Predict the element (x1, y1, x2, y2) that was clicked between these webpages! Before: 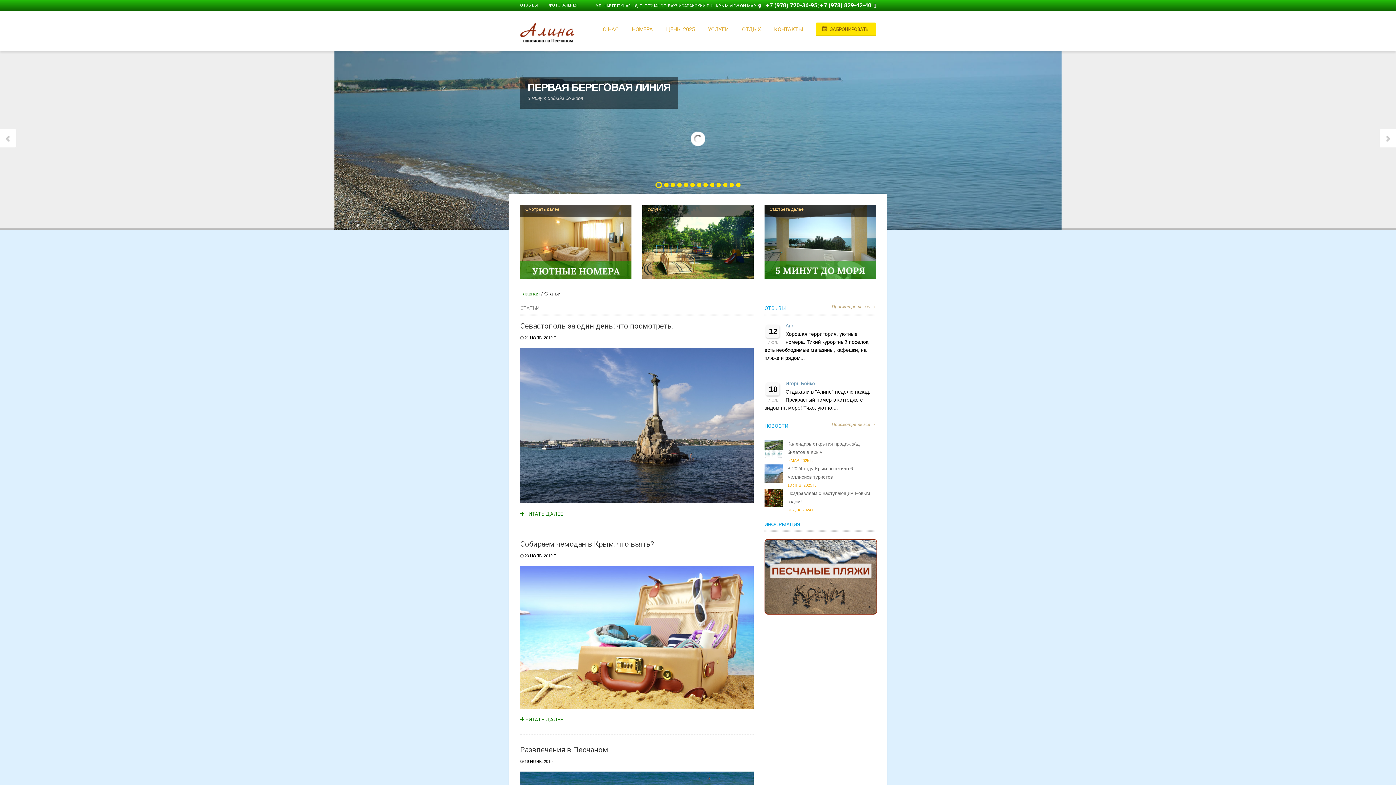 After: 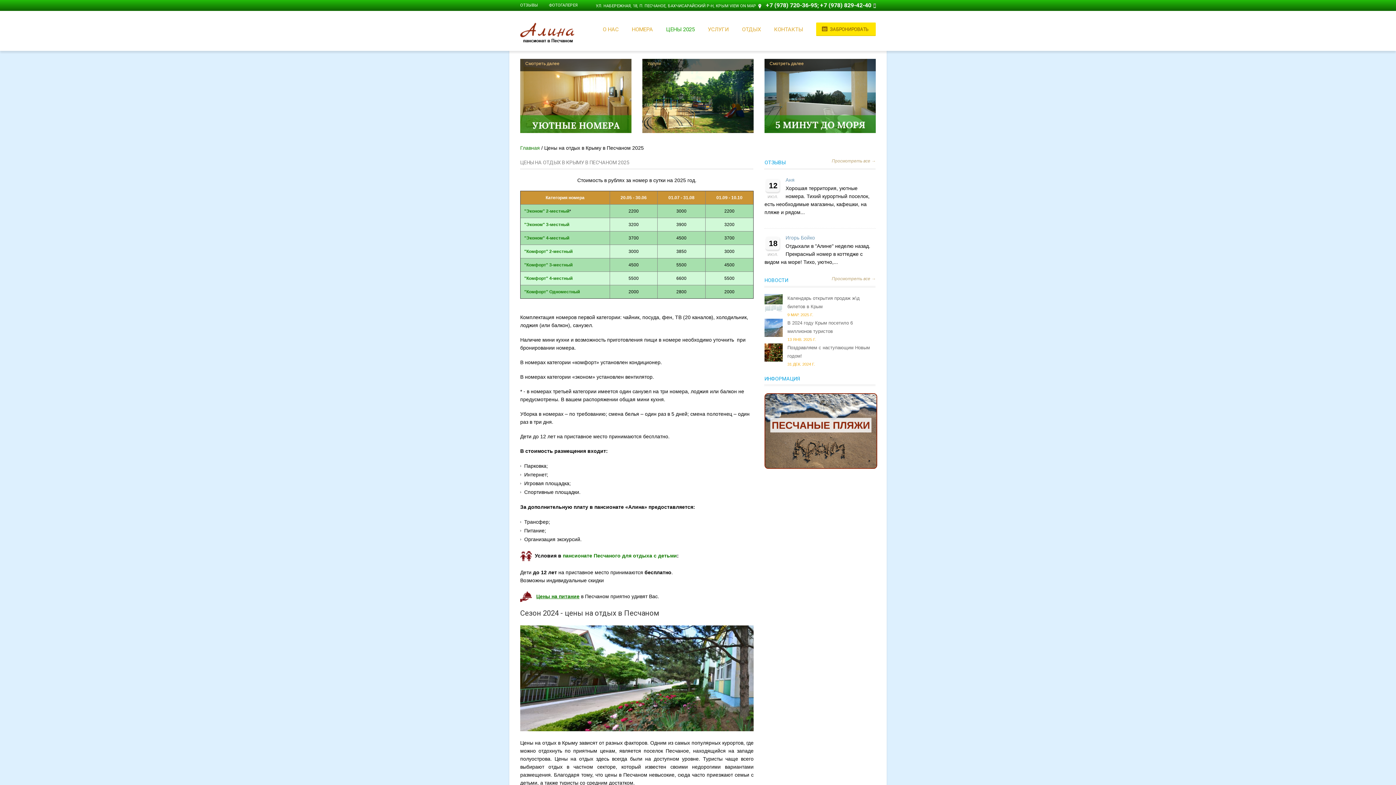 Action: bbox: (659, 10, 701, 48) label: ЦЕНЫ 2025